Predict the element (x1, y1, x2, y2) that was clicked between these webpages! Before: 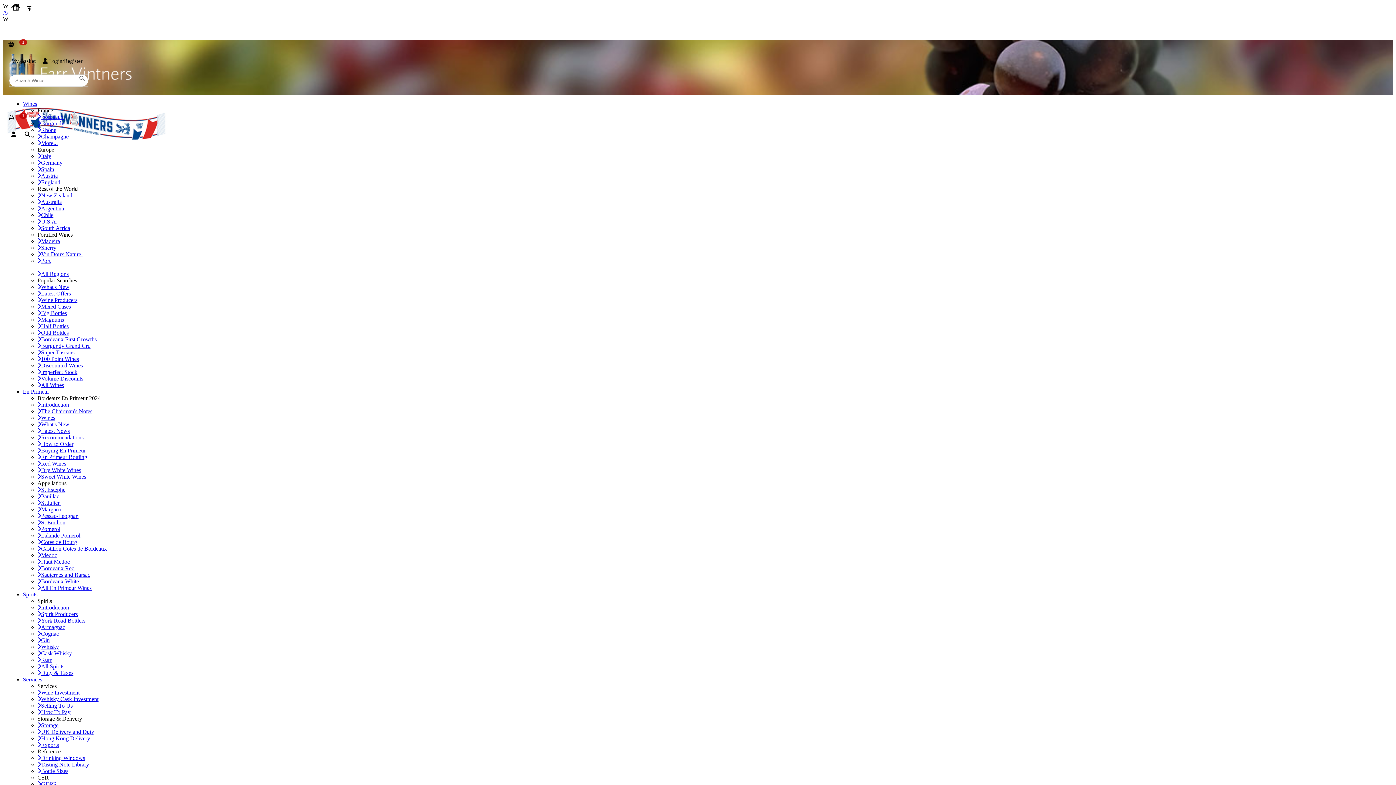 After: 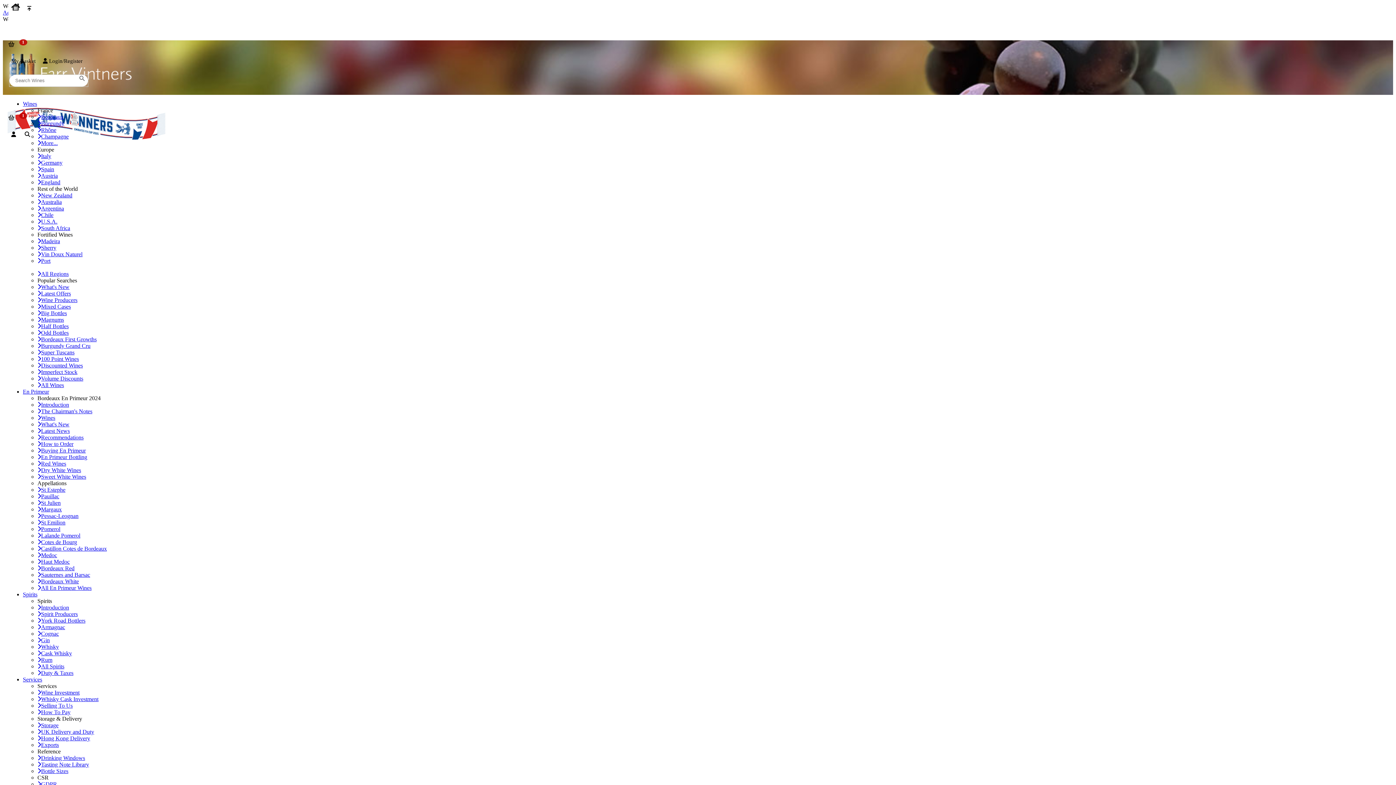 Action: label: Super Tuscans bbox: (37, 349, 74, 355)